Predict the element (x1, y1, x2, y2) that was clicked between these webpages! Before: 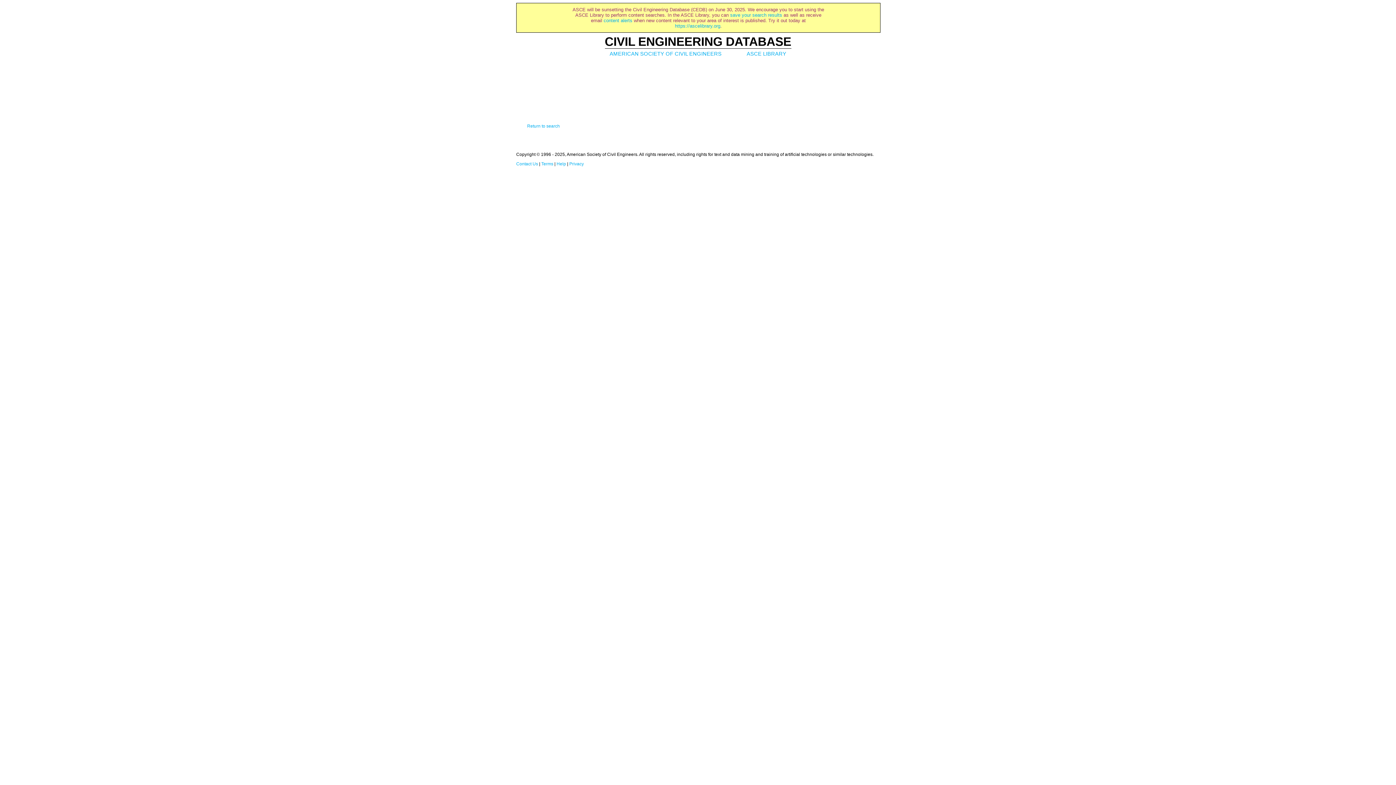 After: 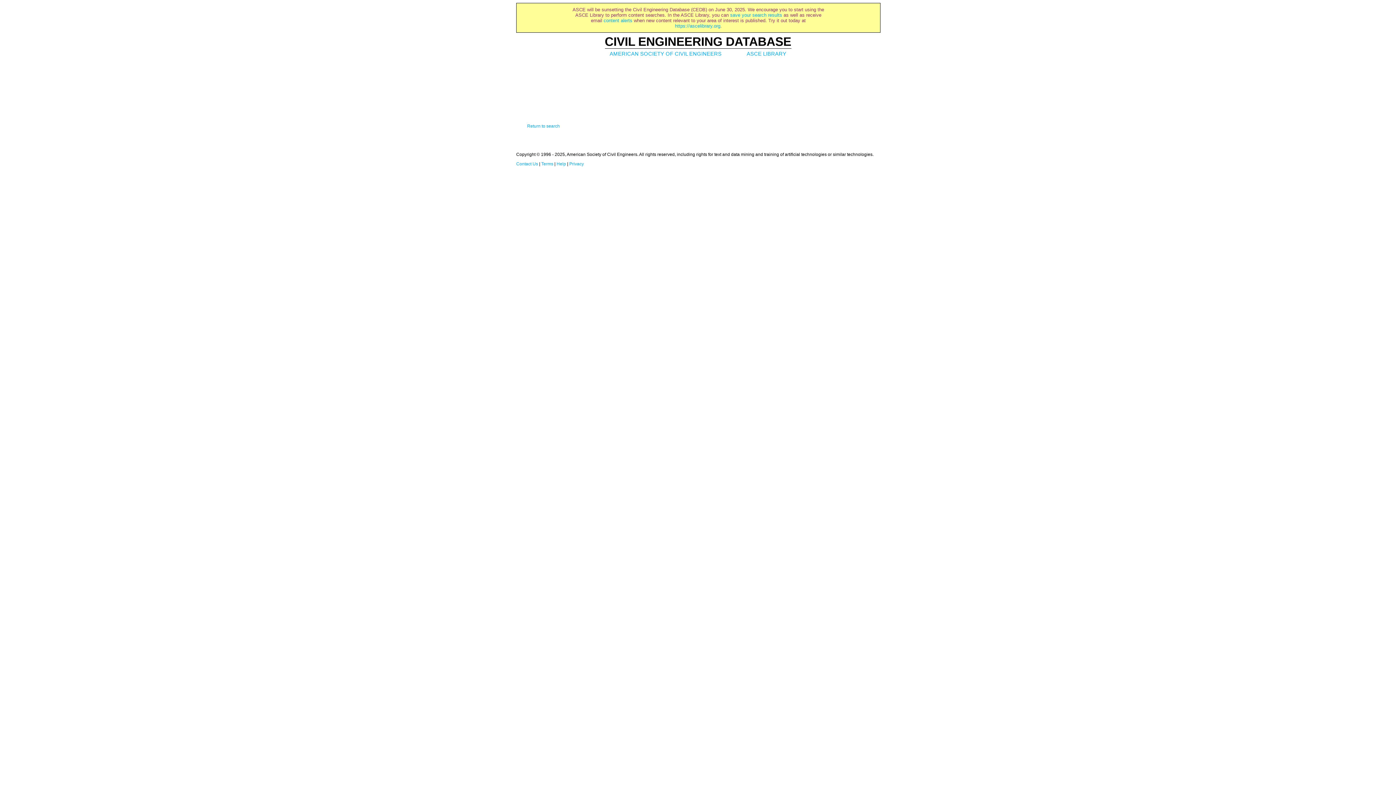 Action: label: Help bbox: (556, 161, 566, 166)